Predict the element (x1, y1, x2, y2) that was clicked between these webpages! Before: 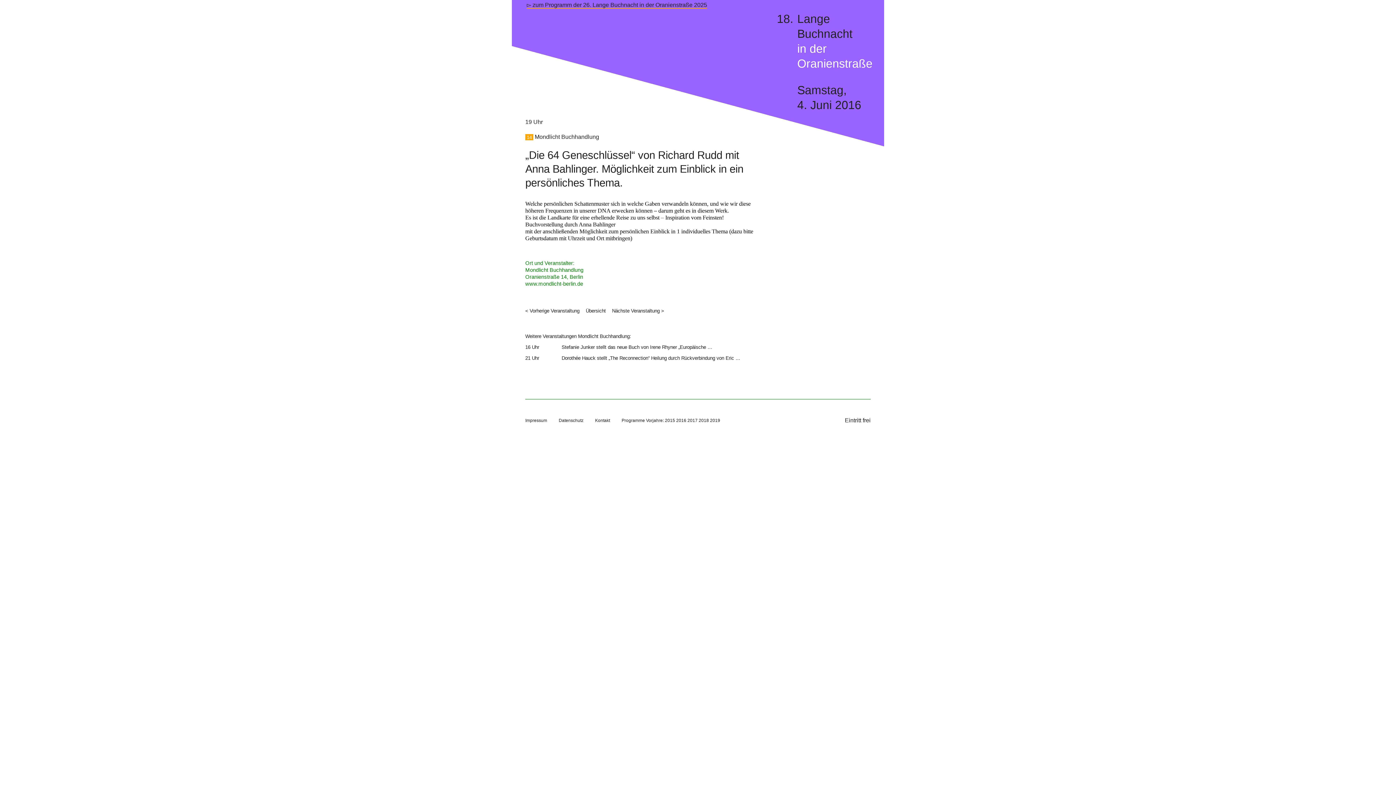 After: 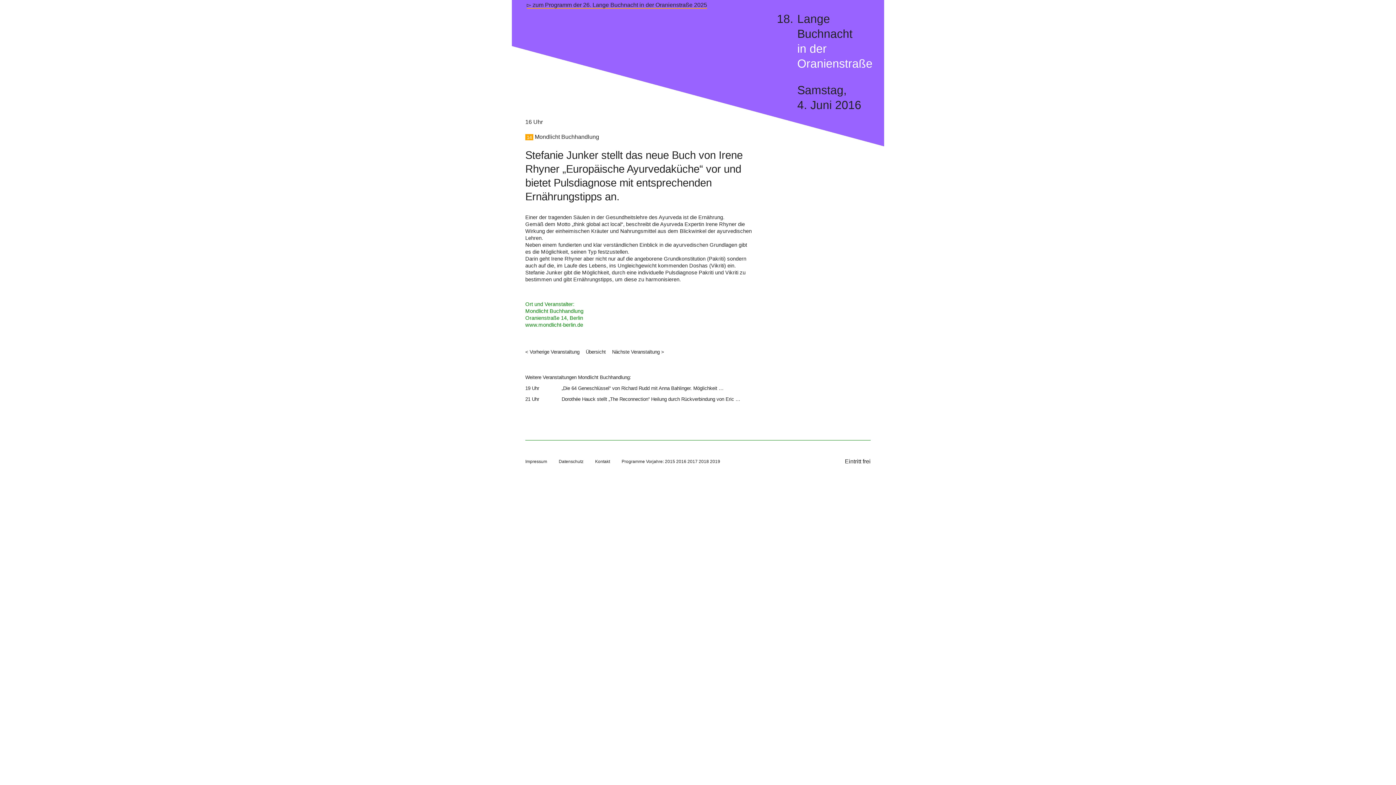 Action: label: Stefanie Junker stellt das neue Buch von Irene Rhyner „Europäische … bbox: (561, 344, 712, 350)